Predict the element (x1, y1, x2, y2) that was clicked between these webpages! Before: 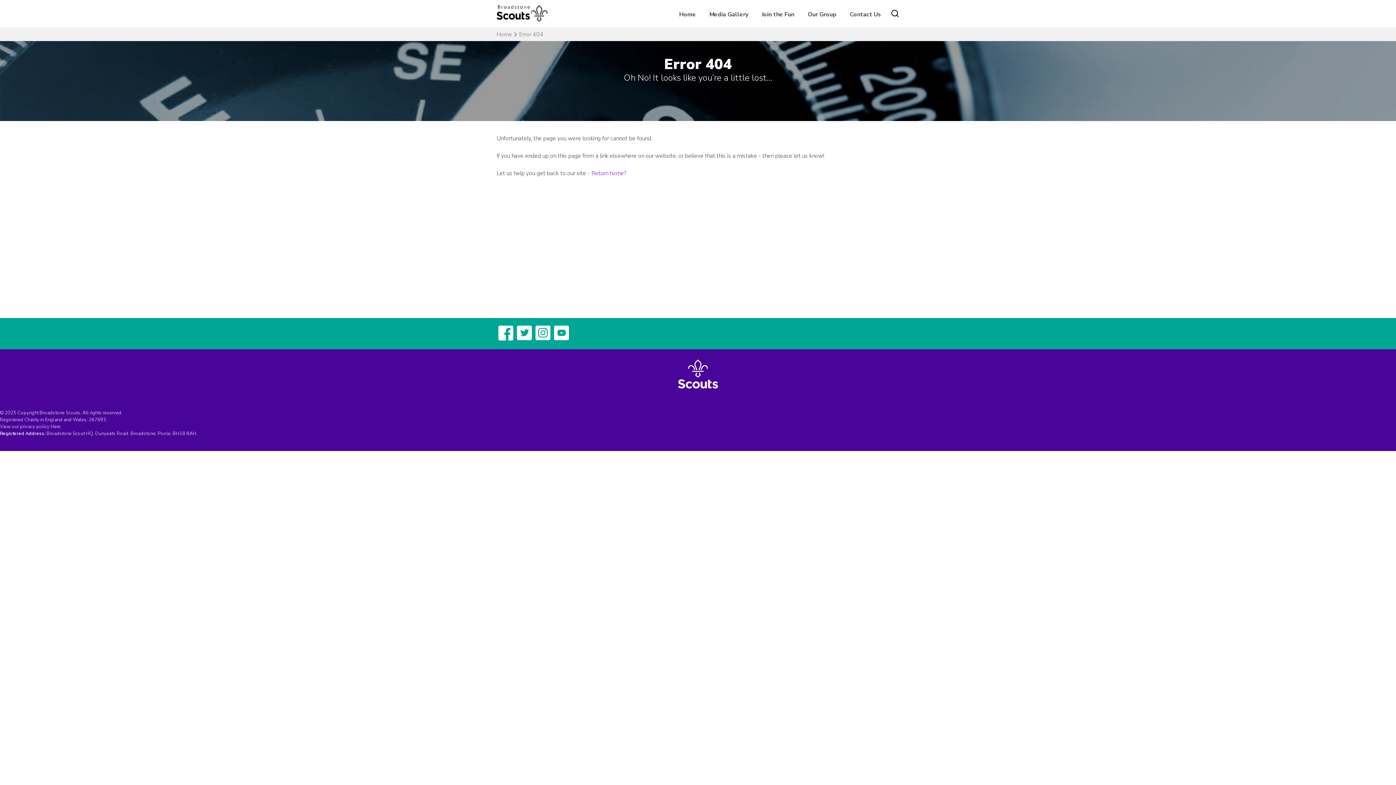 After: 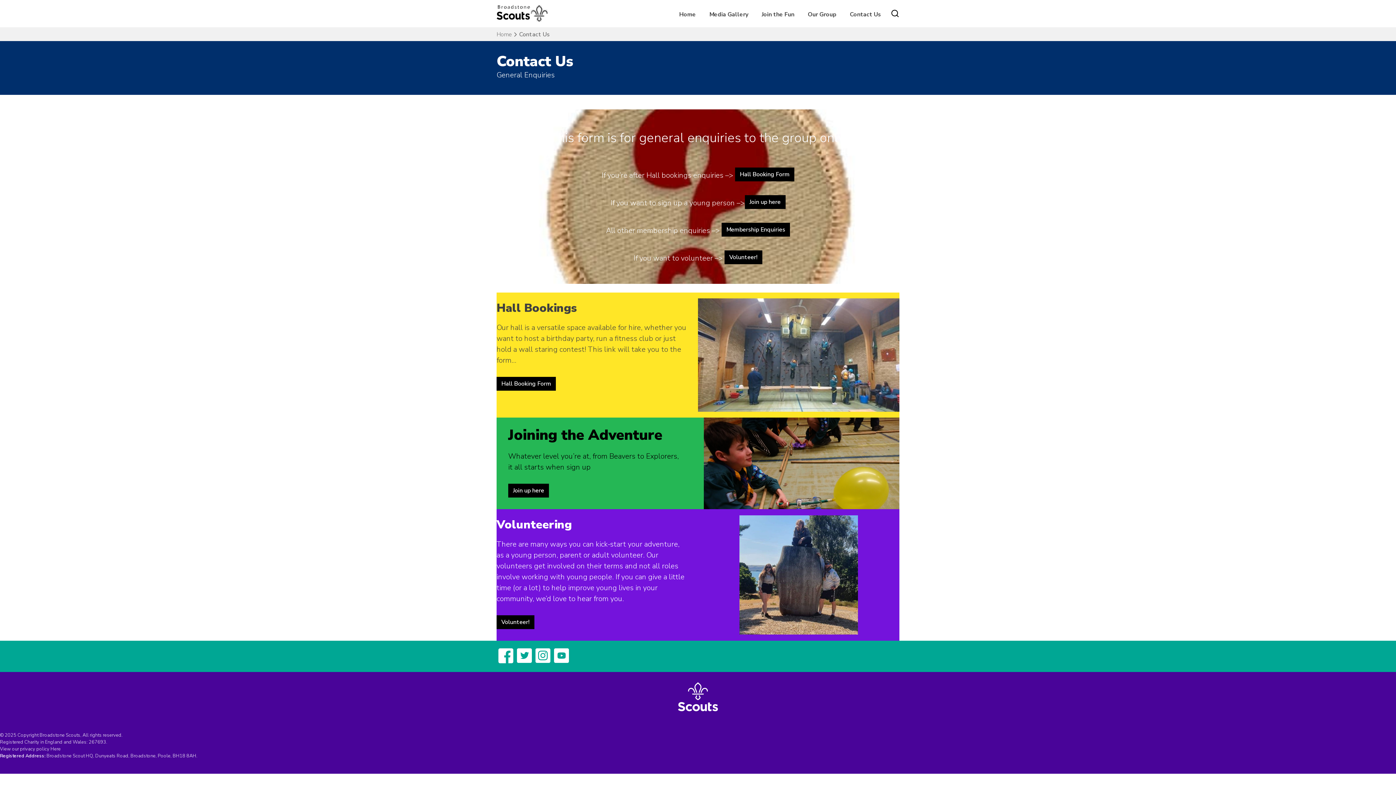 Action: label: Contact Us bbox: (847, 2, 884, 26)